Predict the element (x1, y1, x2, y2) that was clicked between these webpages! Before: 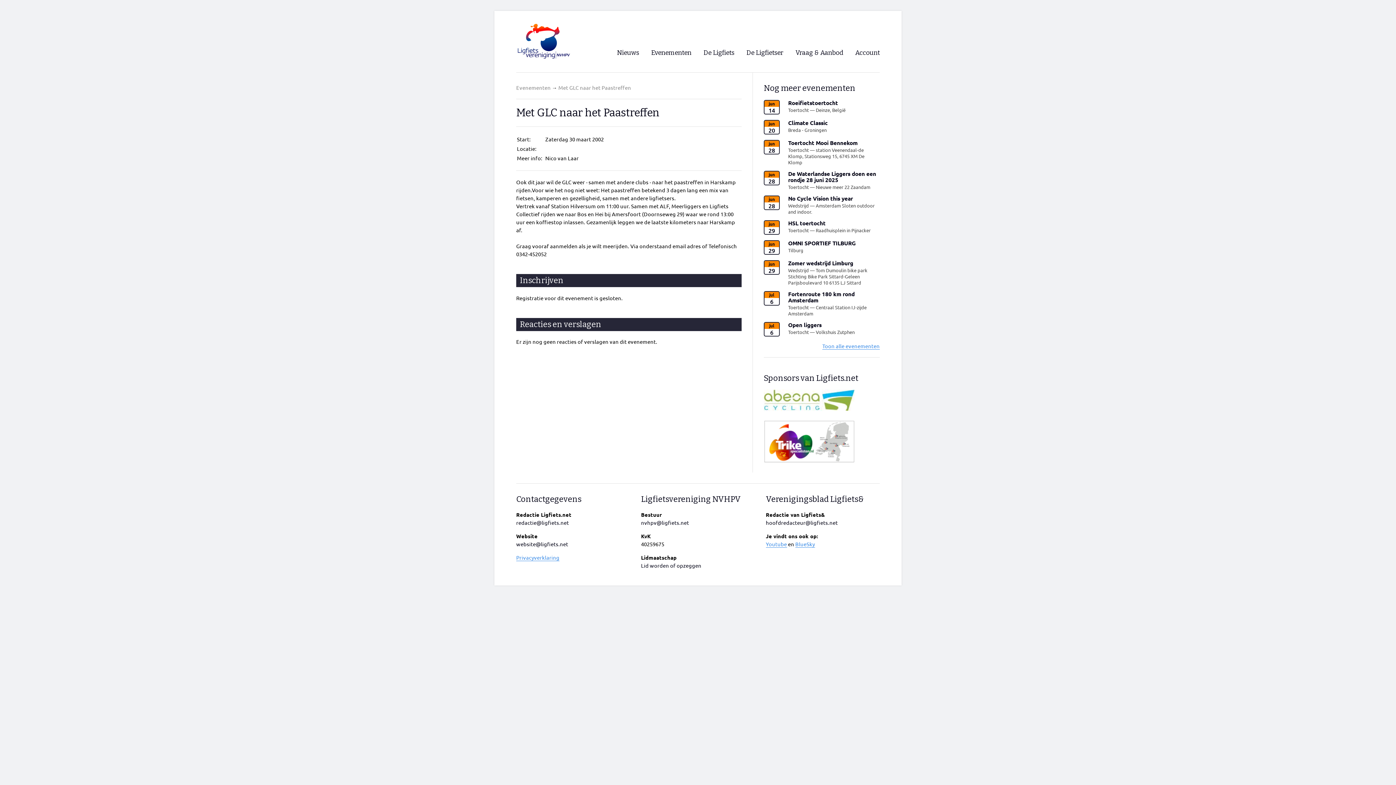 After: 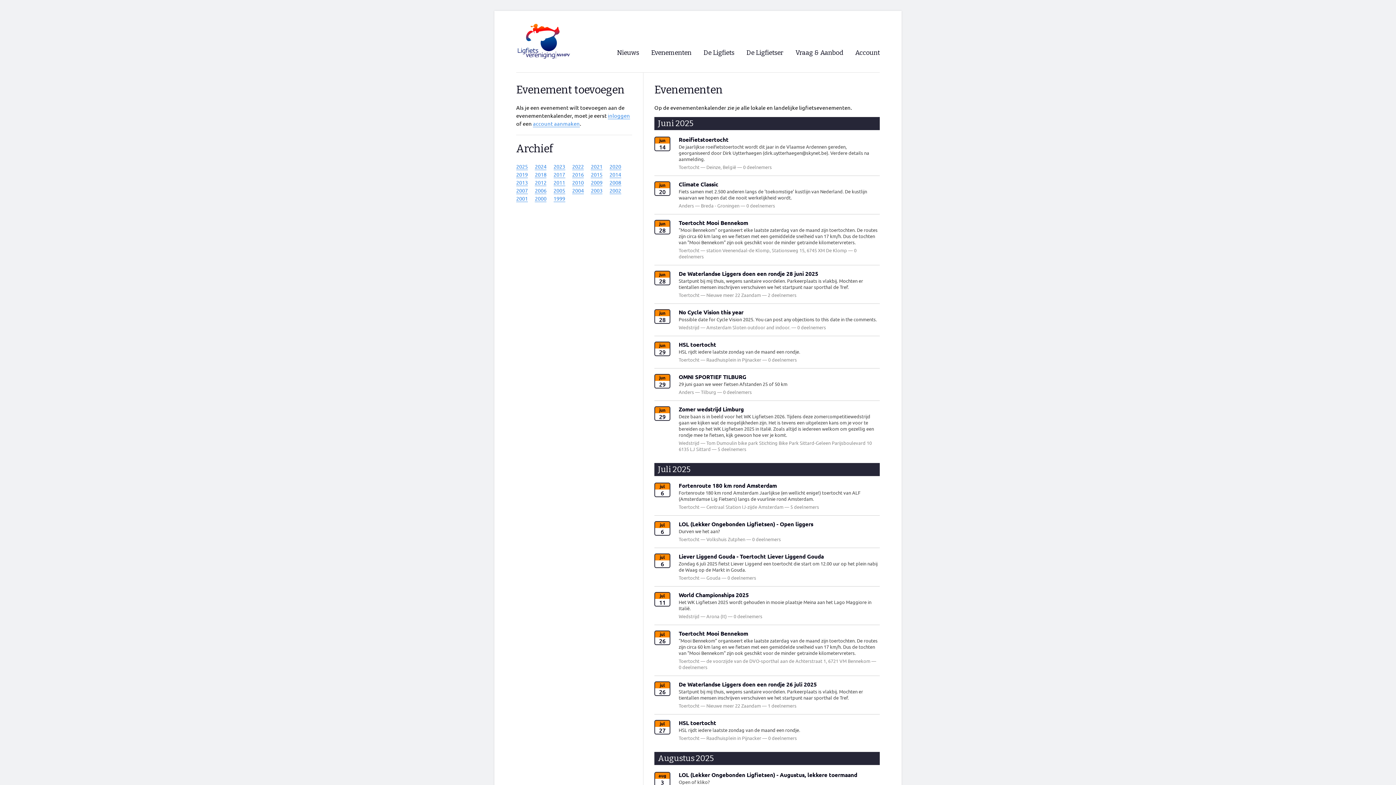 Action: bbox: (516, 84, 550, 91) label: Evenementen